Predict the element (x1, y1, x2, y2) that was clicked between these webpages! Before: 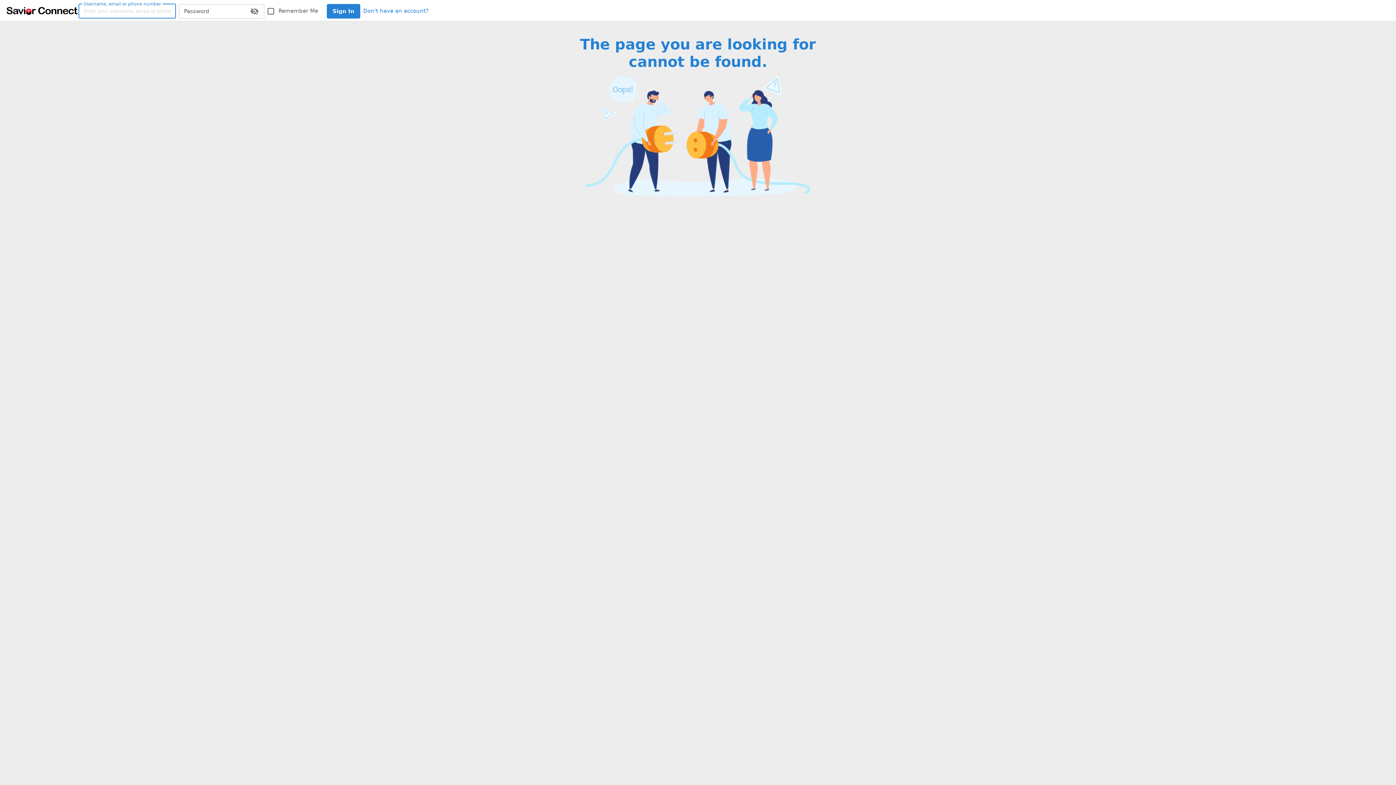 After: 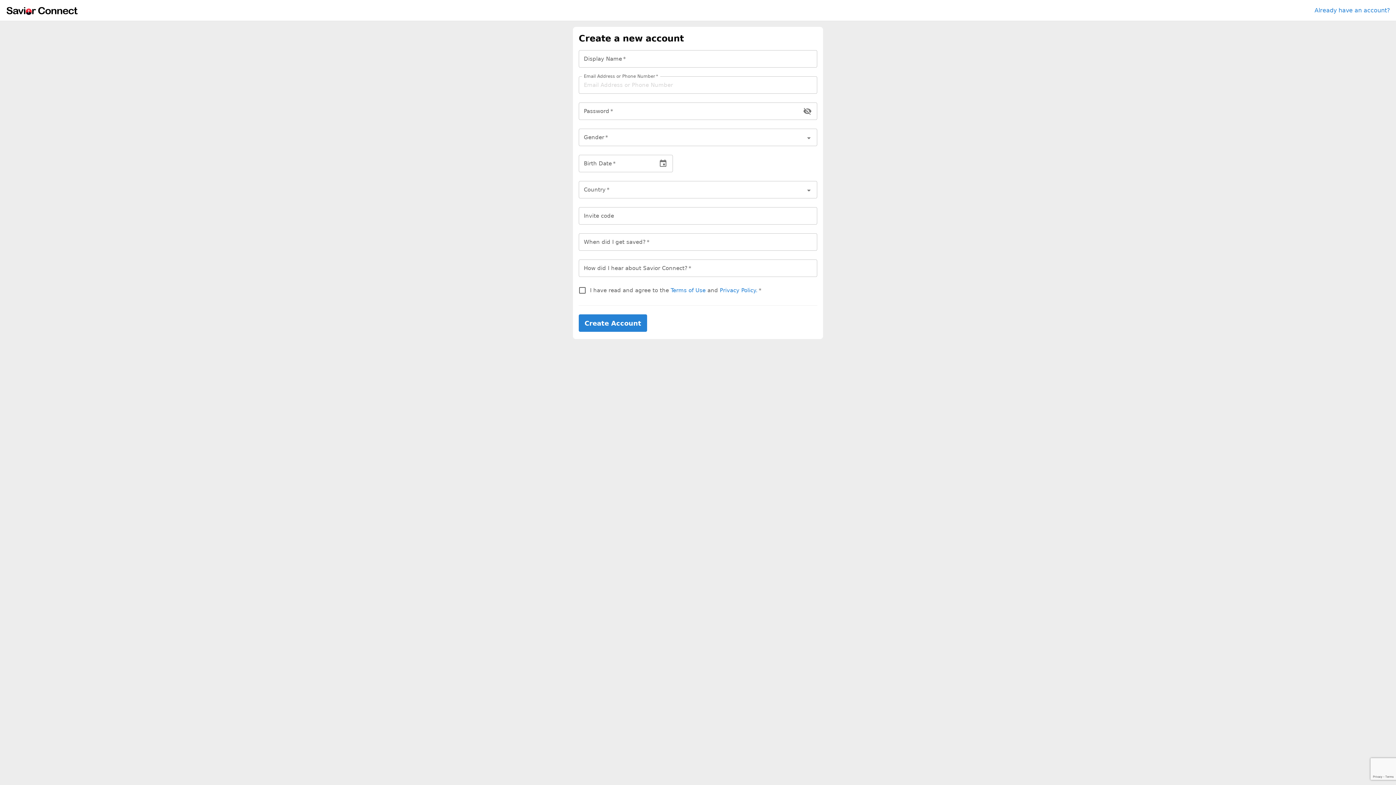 Action: label: Don't have an account? bbox: (363, 3, 428, 18)